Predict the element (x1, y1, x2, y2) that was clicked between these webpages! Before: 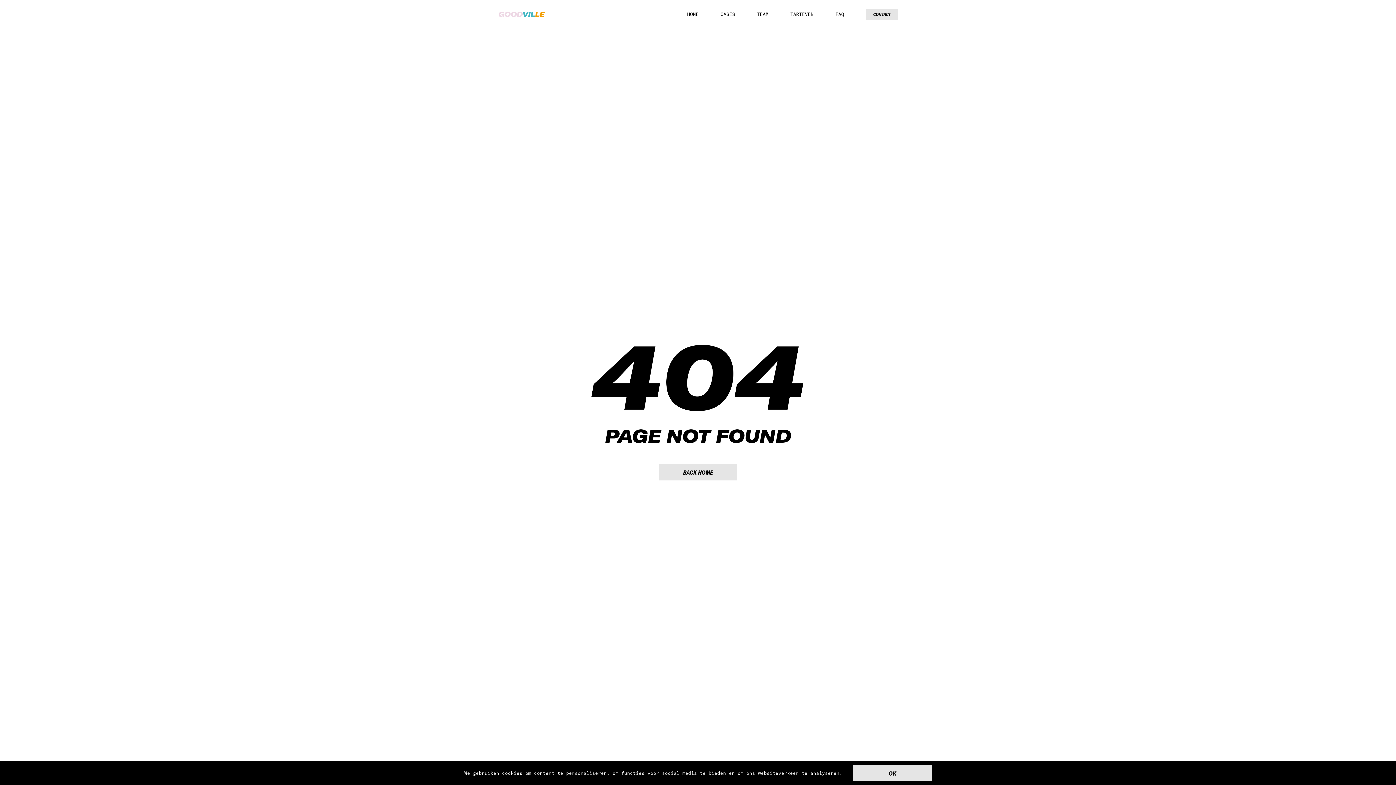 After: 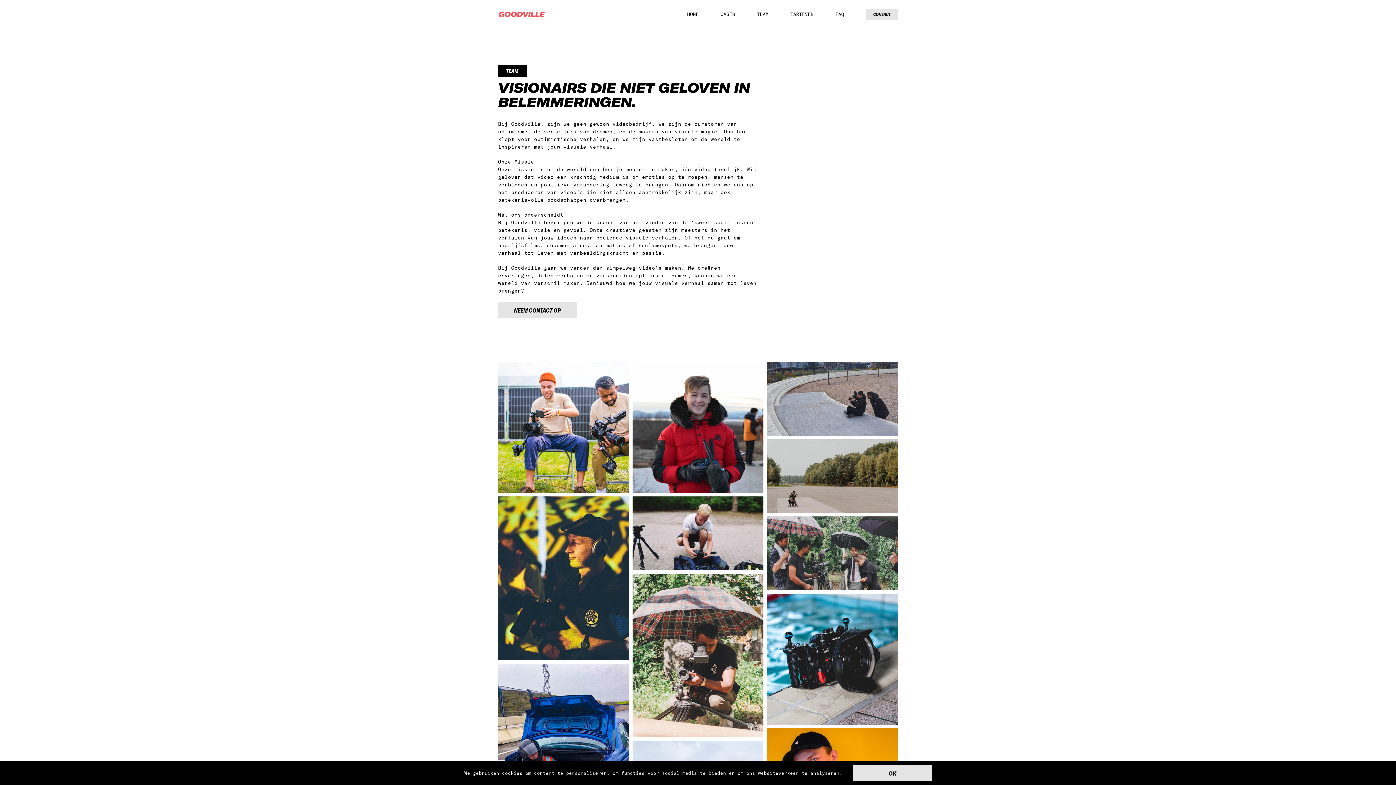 Action: bbox: (757, 0, 768, 28) label: TEAM